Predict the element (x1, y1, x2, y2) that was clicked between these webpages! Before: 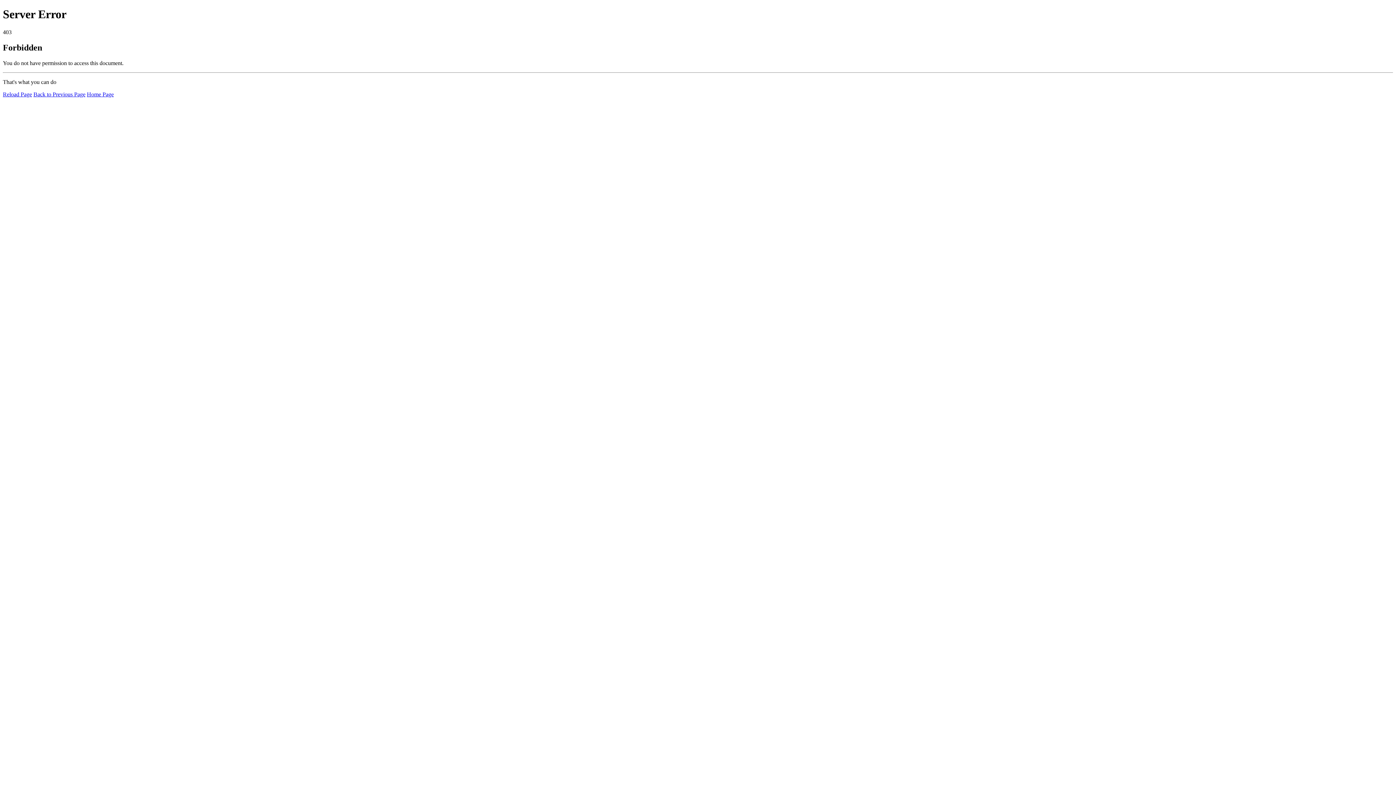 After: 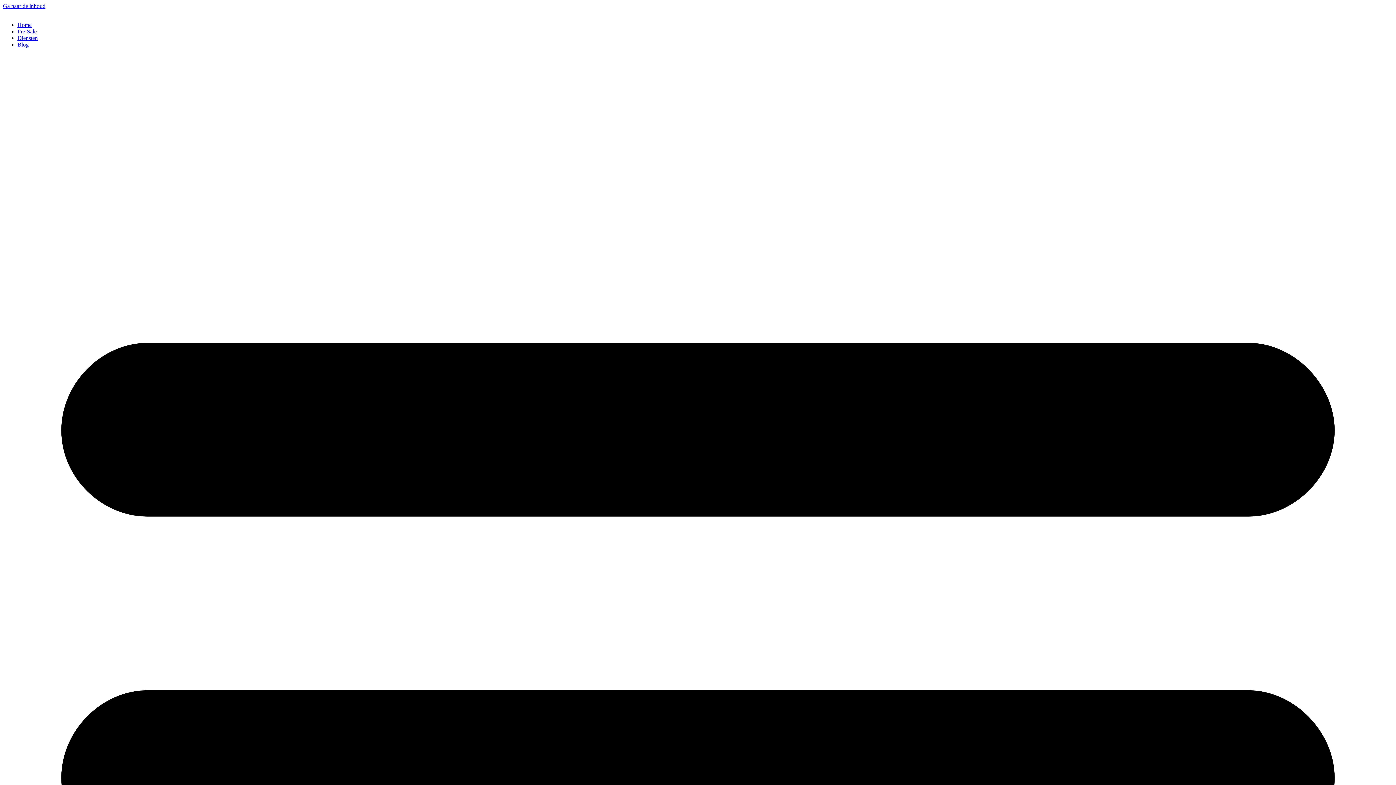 Action: bbox: (2, 91, 32, 97) label: Reload Page